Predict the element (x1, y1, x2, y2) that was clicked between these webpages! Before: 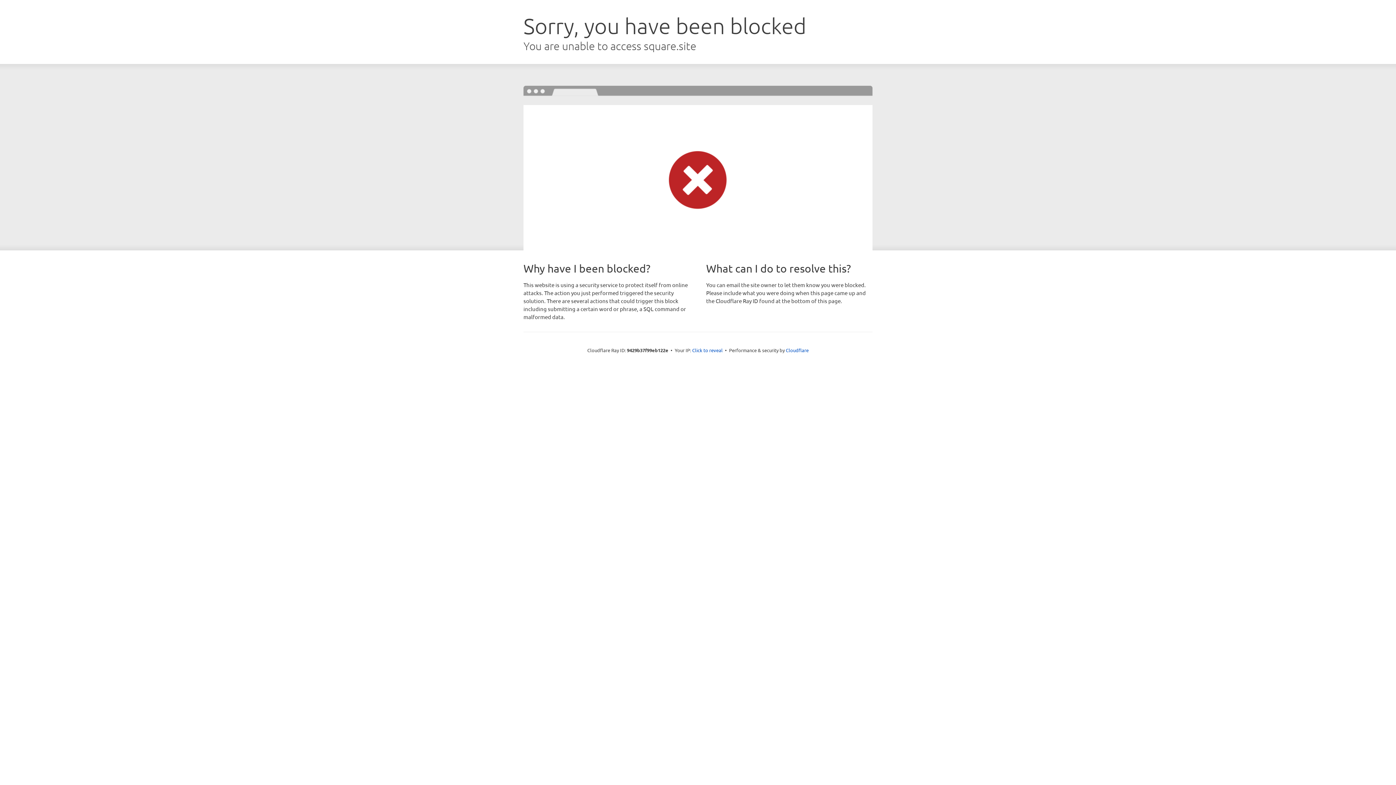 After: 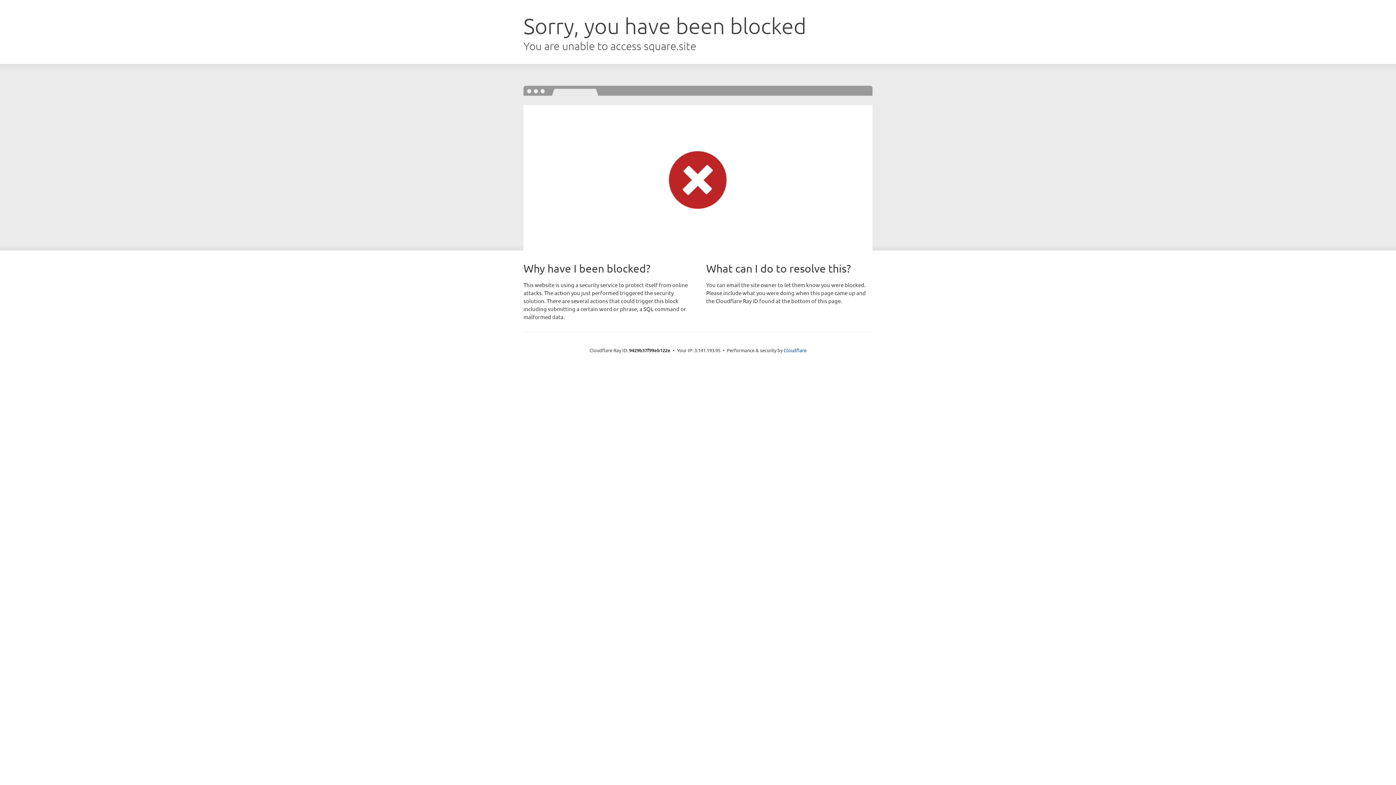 Action: label: Click to reveal bbox: (692, 346, 722, 353)